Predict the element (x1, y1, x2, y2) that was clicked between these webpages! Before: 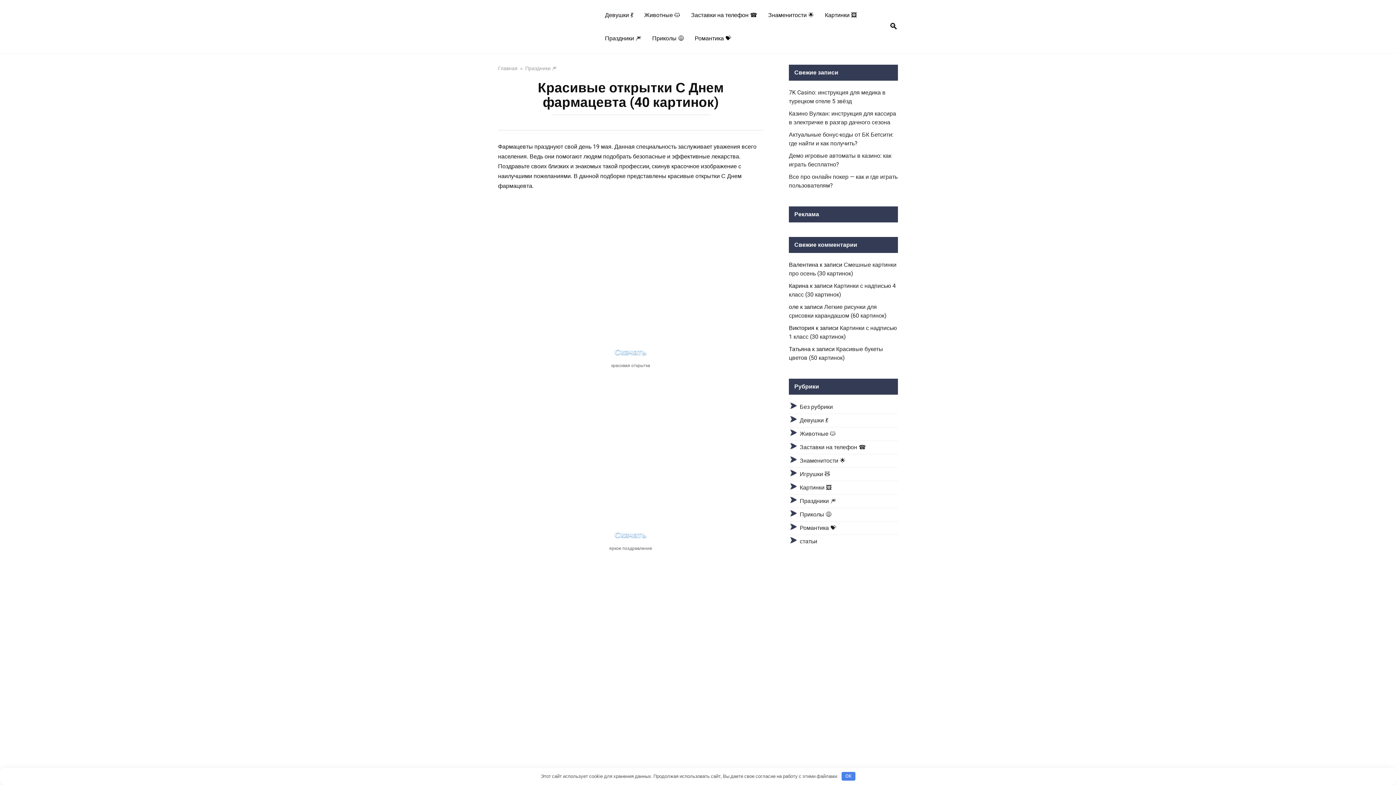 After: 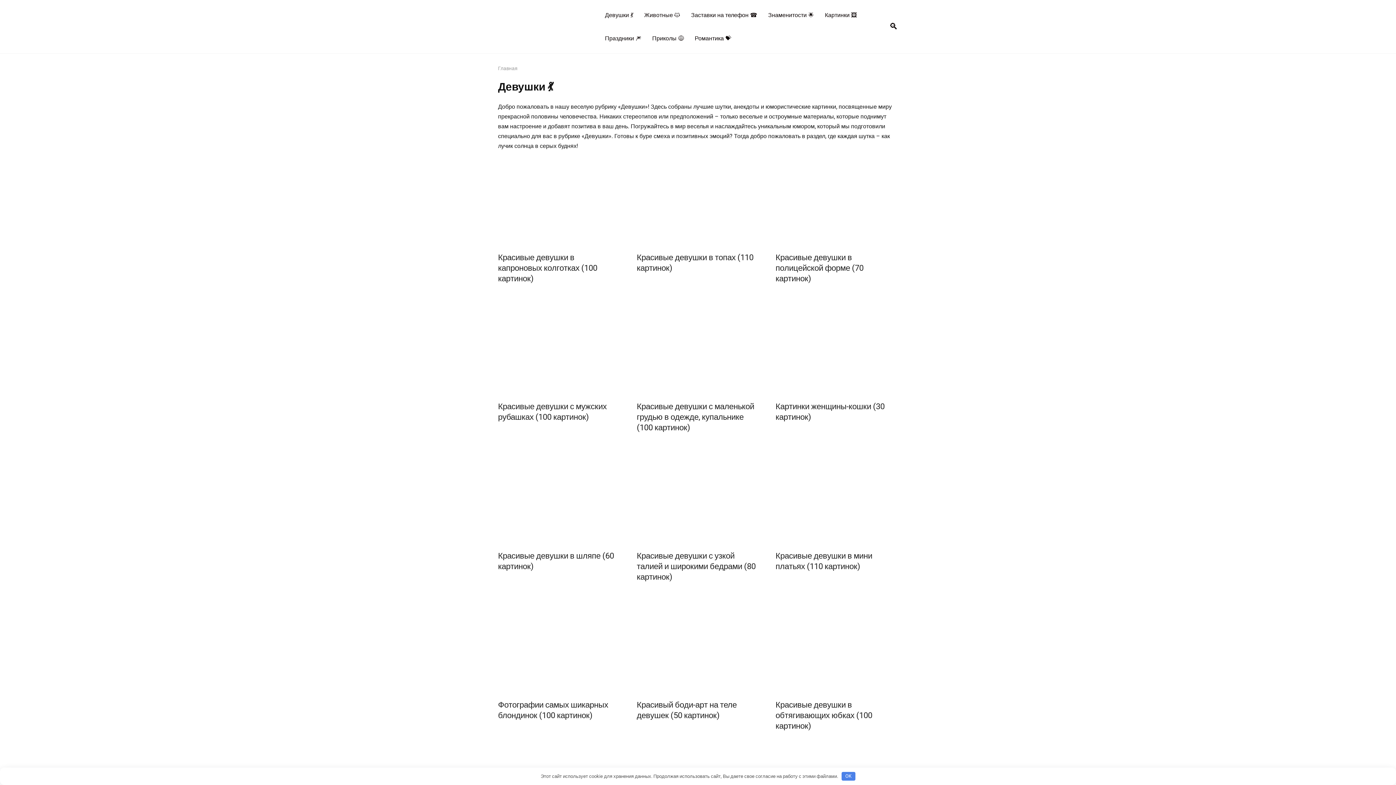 Action: bbox: (599, 3, 638, 26) label: Девушки 💃